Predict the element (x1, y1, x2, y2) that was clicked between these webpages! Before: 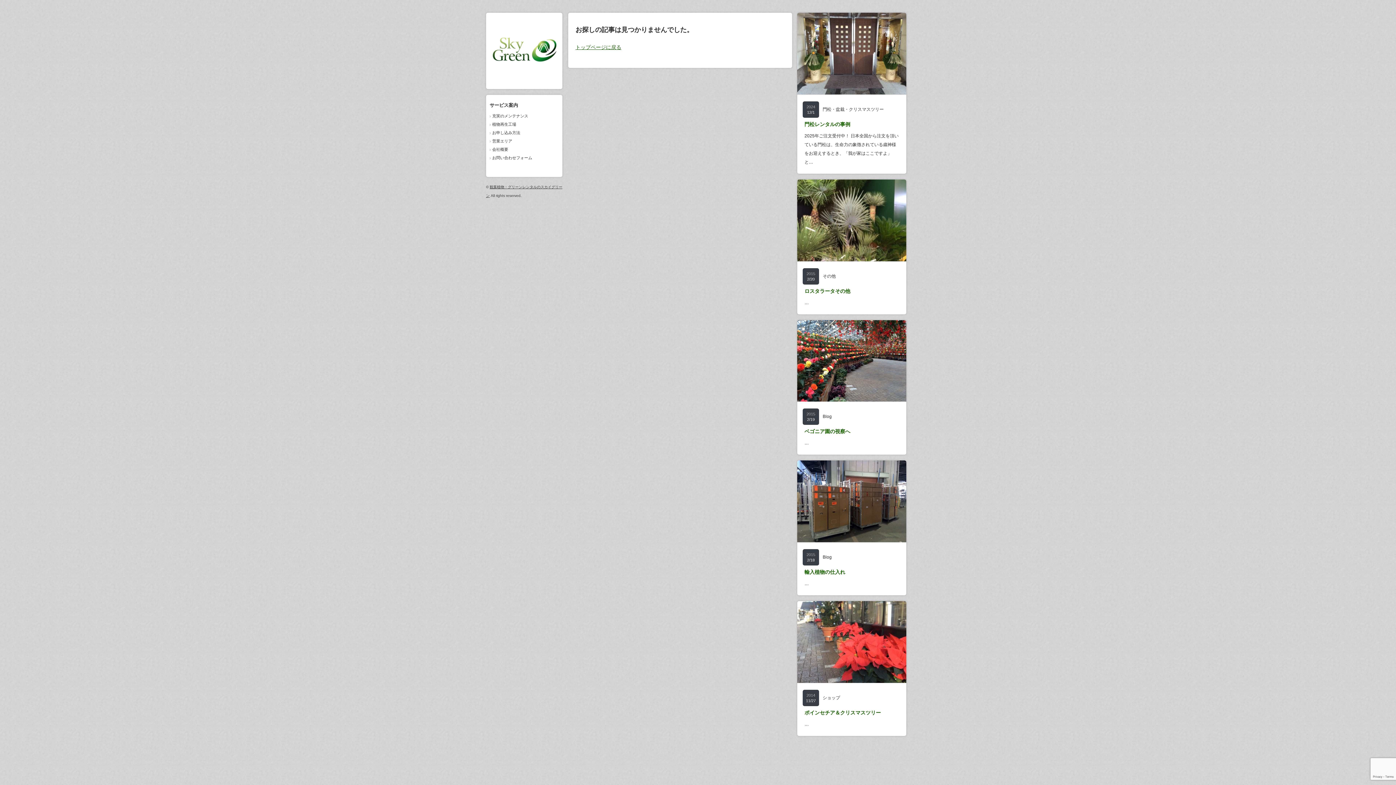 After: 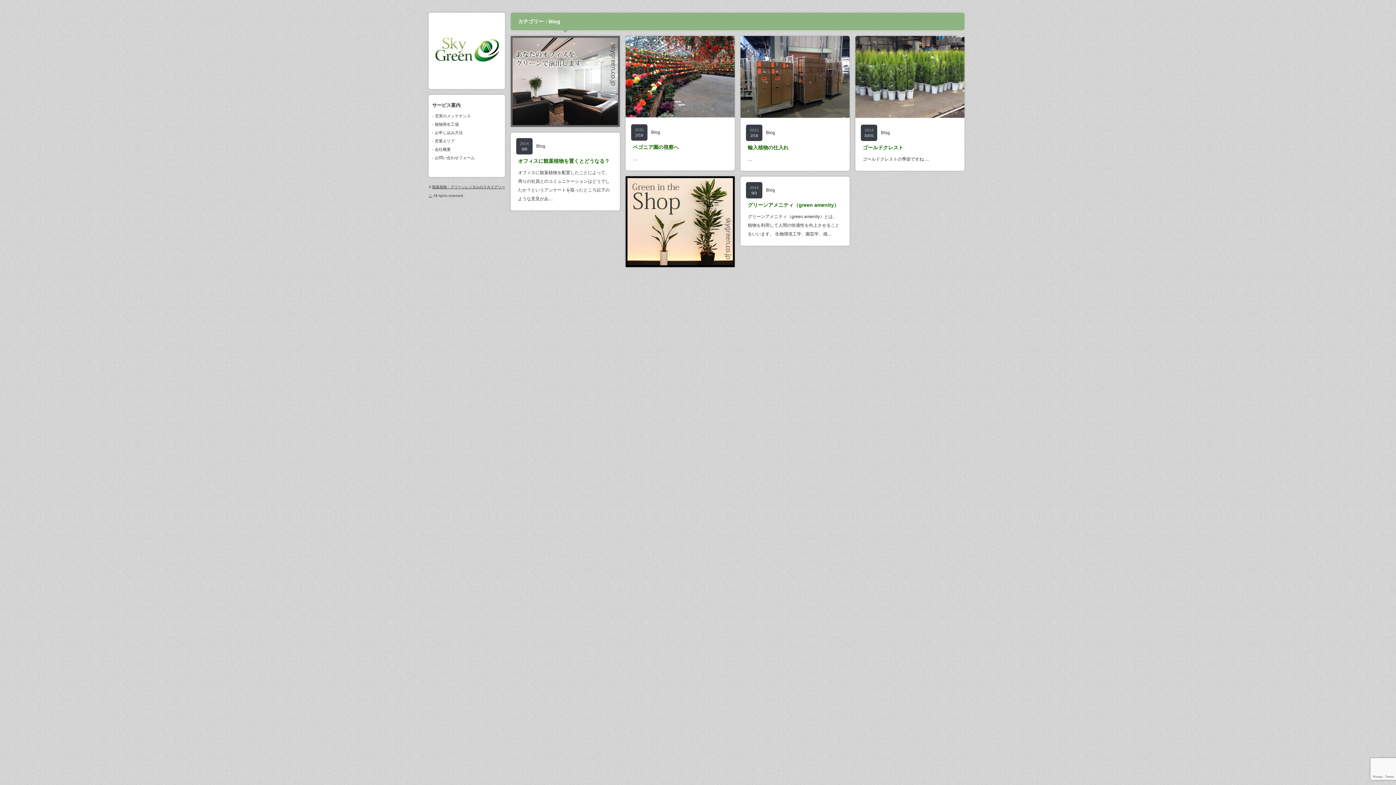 Action: bbox: (822, 554, 832, 559) label: Blog